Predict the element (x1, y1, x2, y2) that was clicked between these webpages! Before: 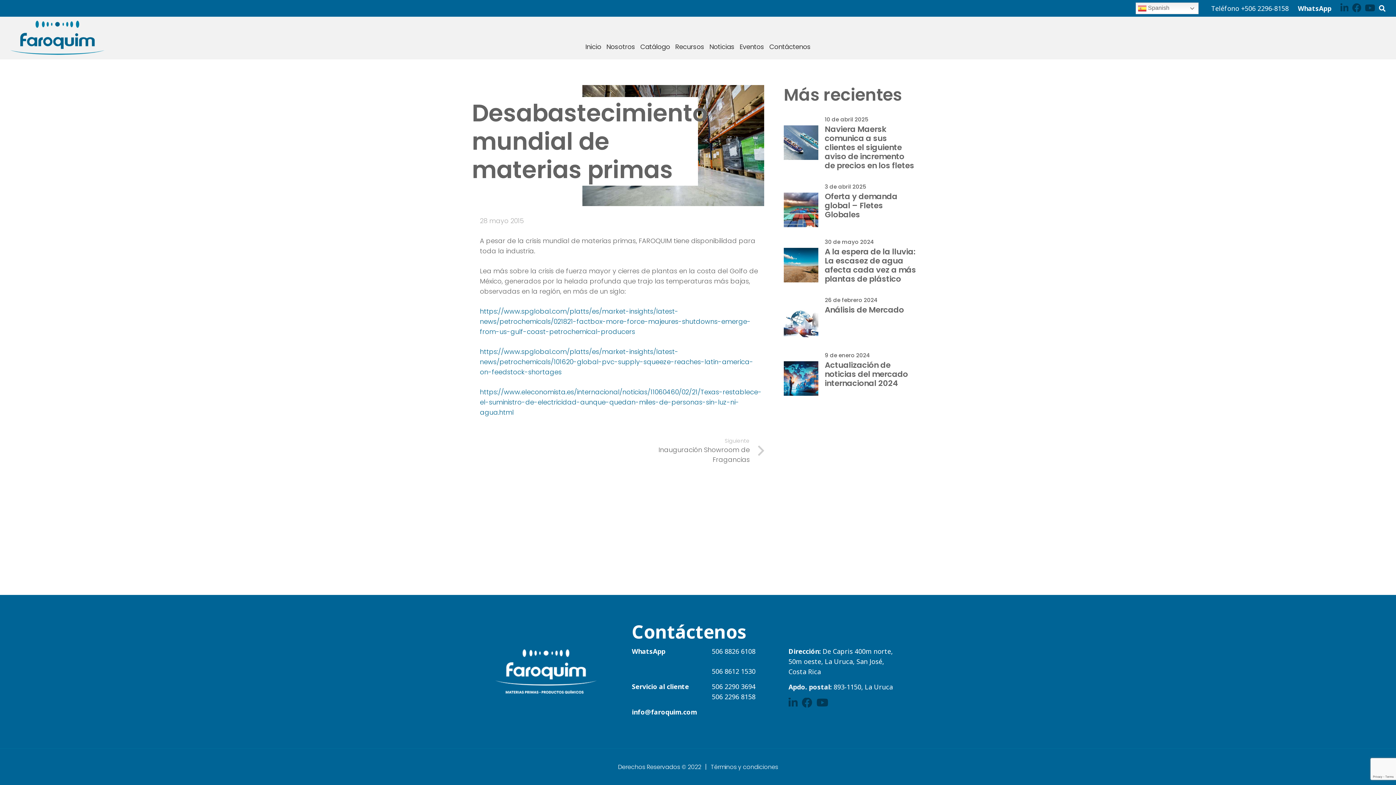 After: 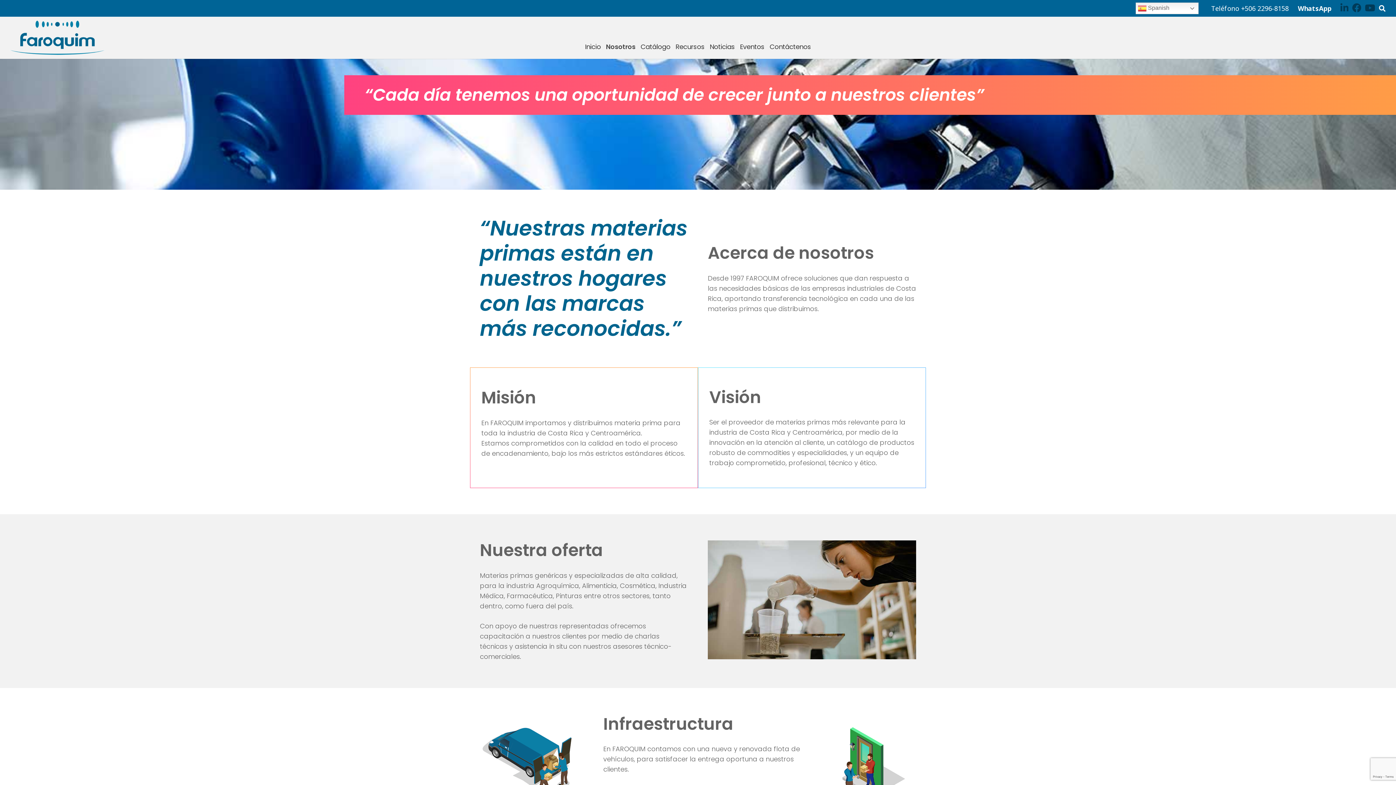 Action: bbox: (603, 37, 637, 56) label: Nosotros